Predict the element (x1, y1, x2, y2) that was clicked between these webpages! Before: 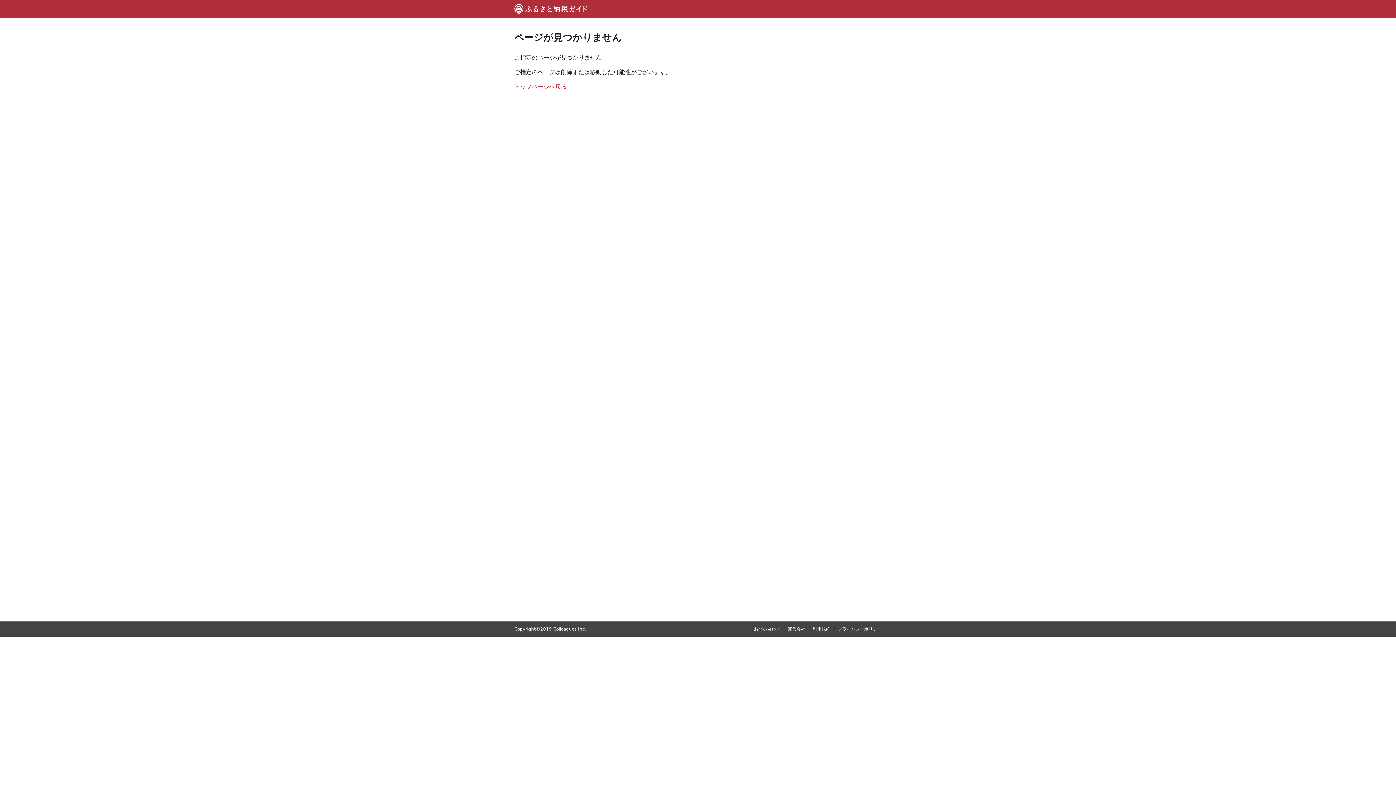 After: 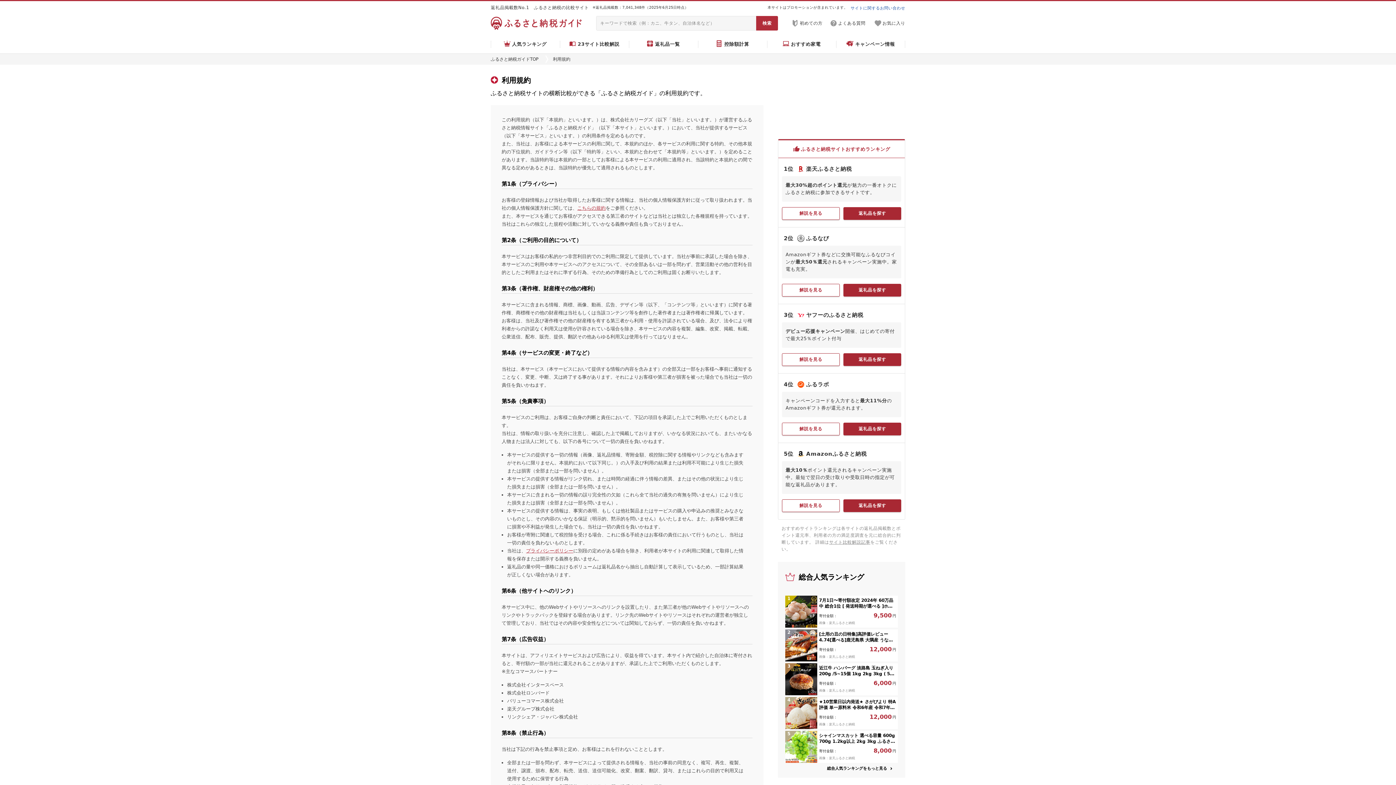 Action: label: 利用規約 bbox: (813, 626, 830, 632)